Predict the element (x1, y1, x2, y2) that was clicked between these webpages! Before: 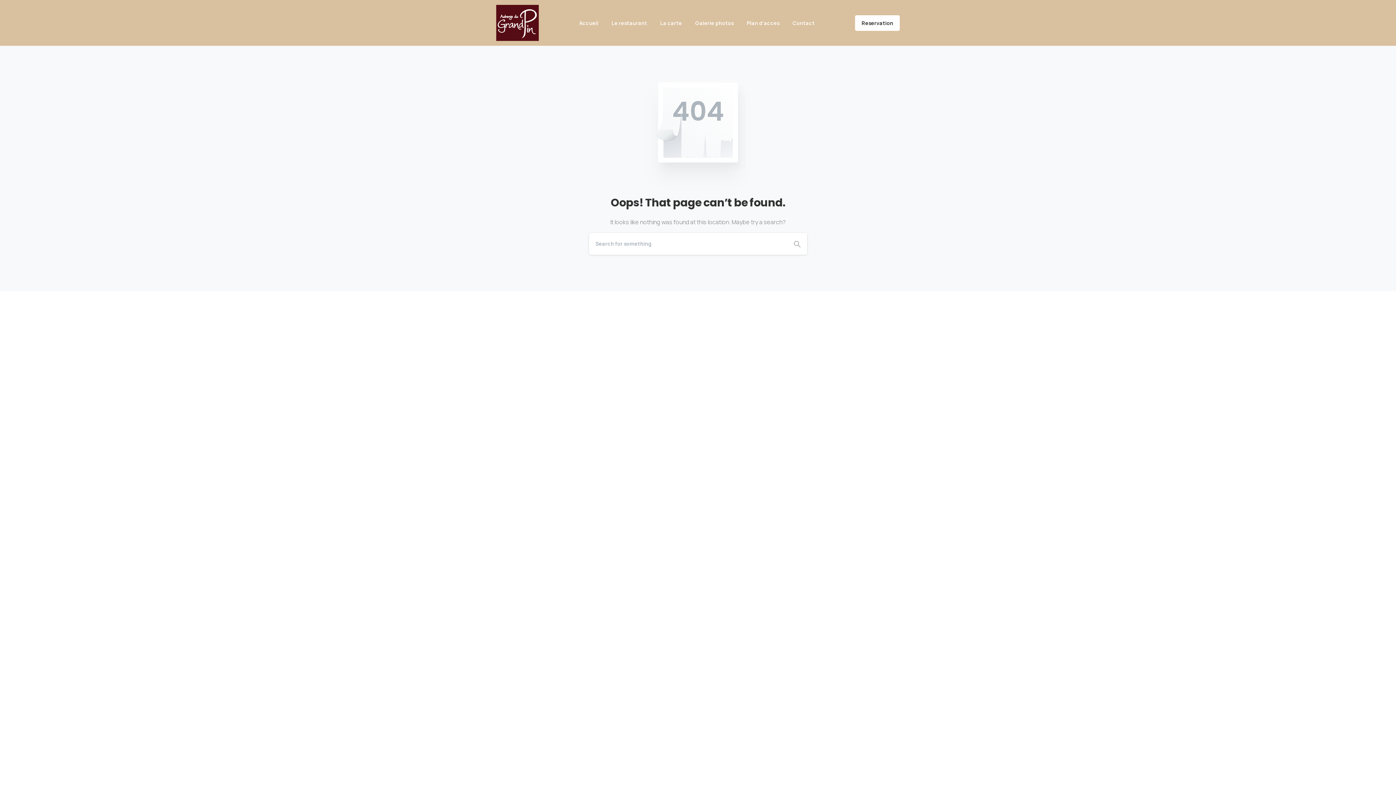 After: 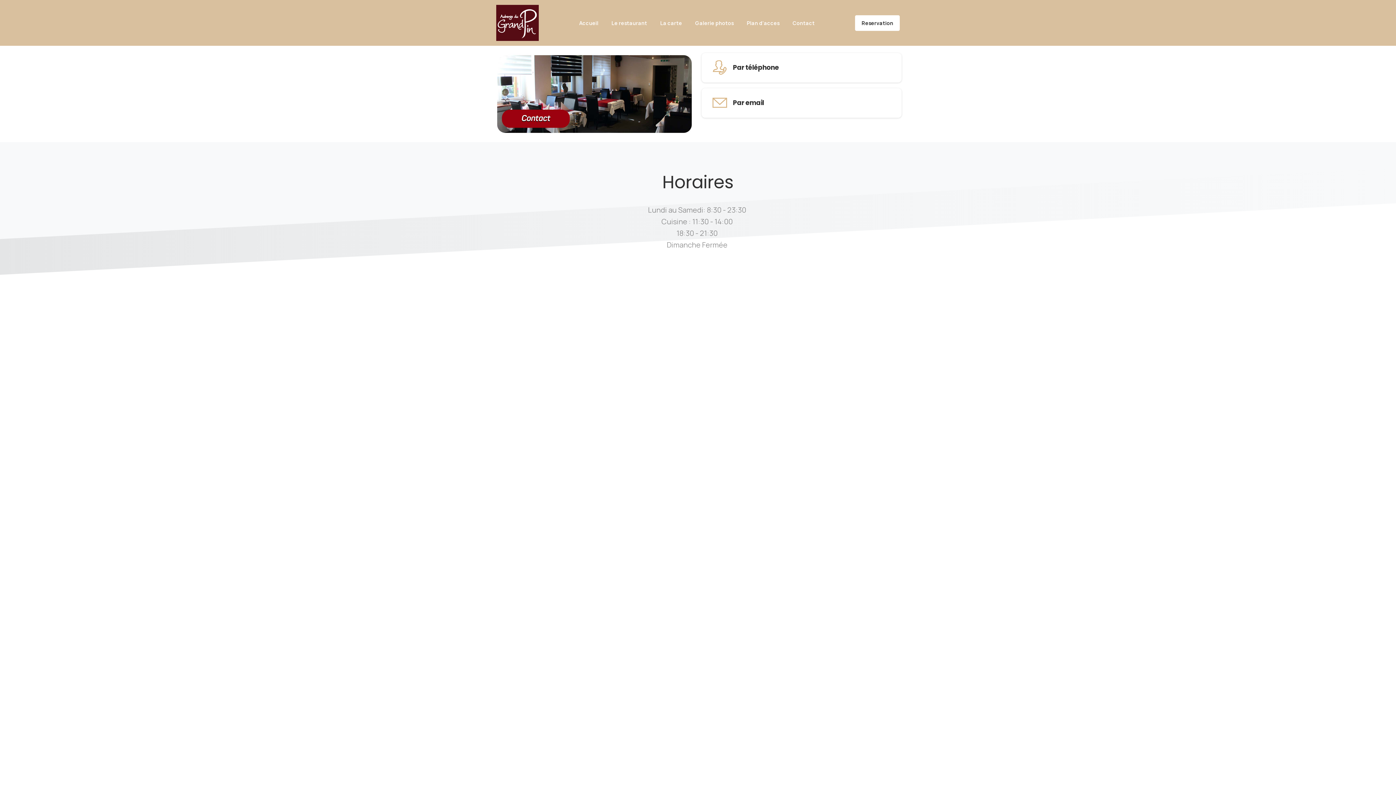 Action: label: Contact bbox: (789, 14, 817, 30)